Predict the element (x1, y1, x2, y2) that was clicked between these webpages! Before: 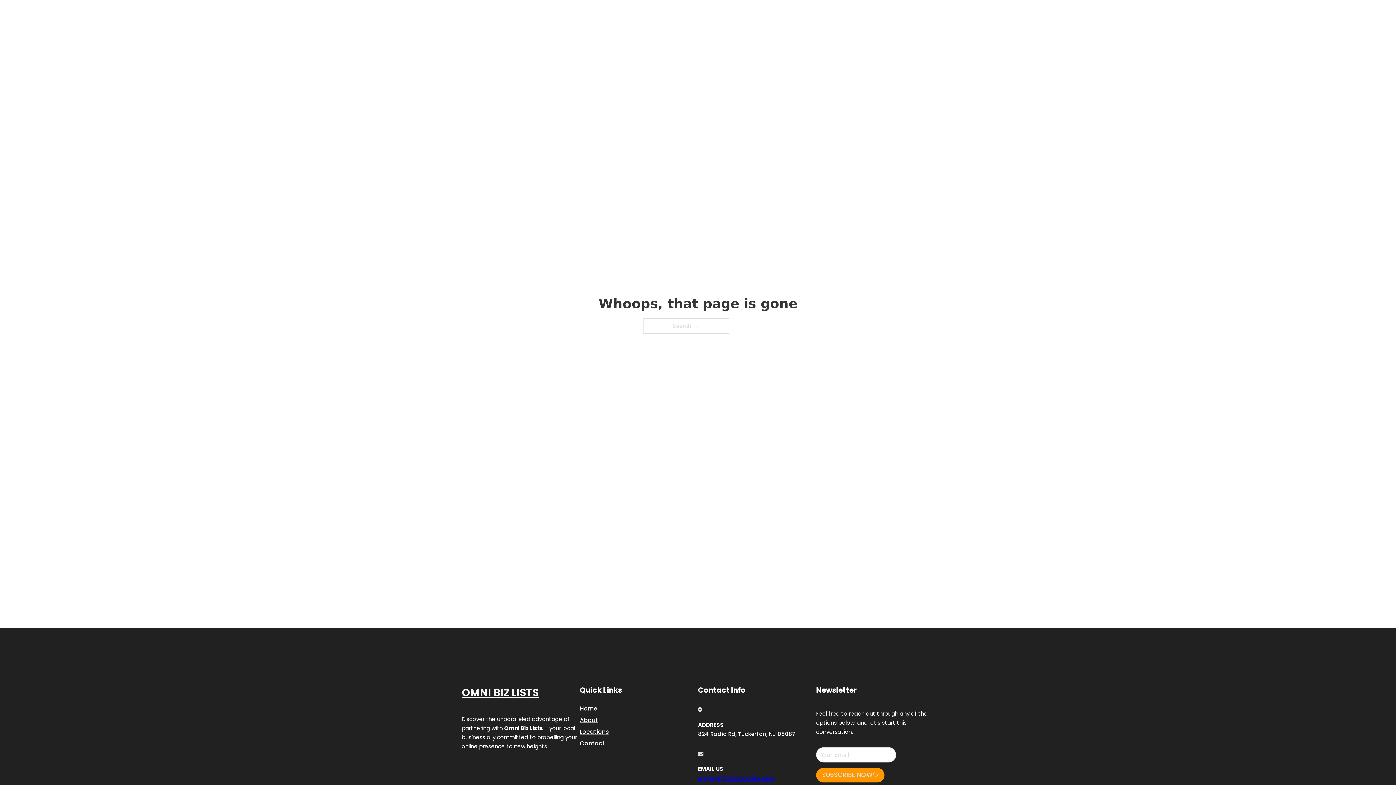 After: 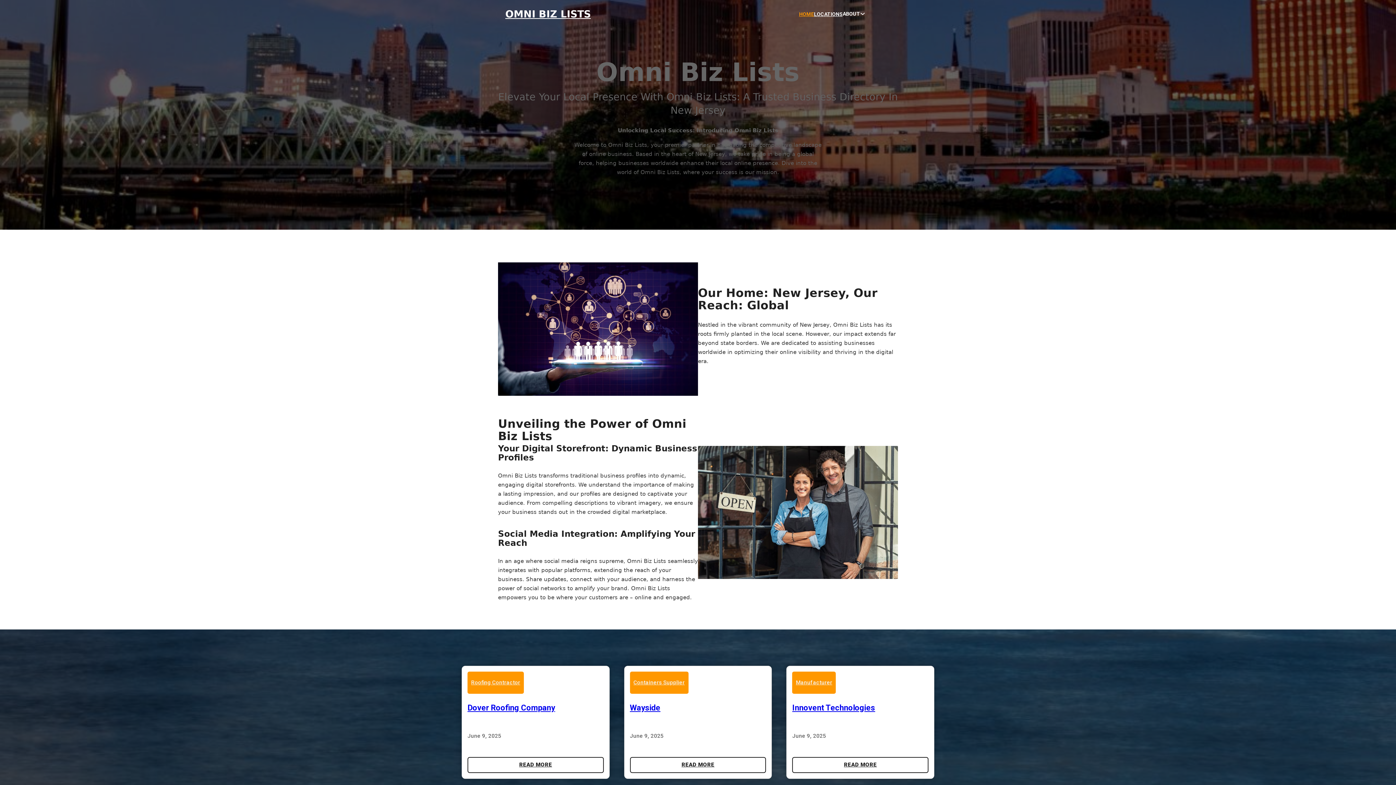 Action: label: Home bbox: (580, 703, 597, 713)